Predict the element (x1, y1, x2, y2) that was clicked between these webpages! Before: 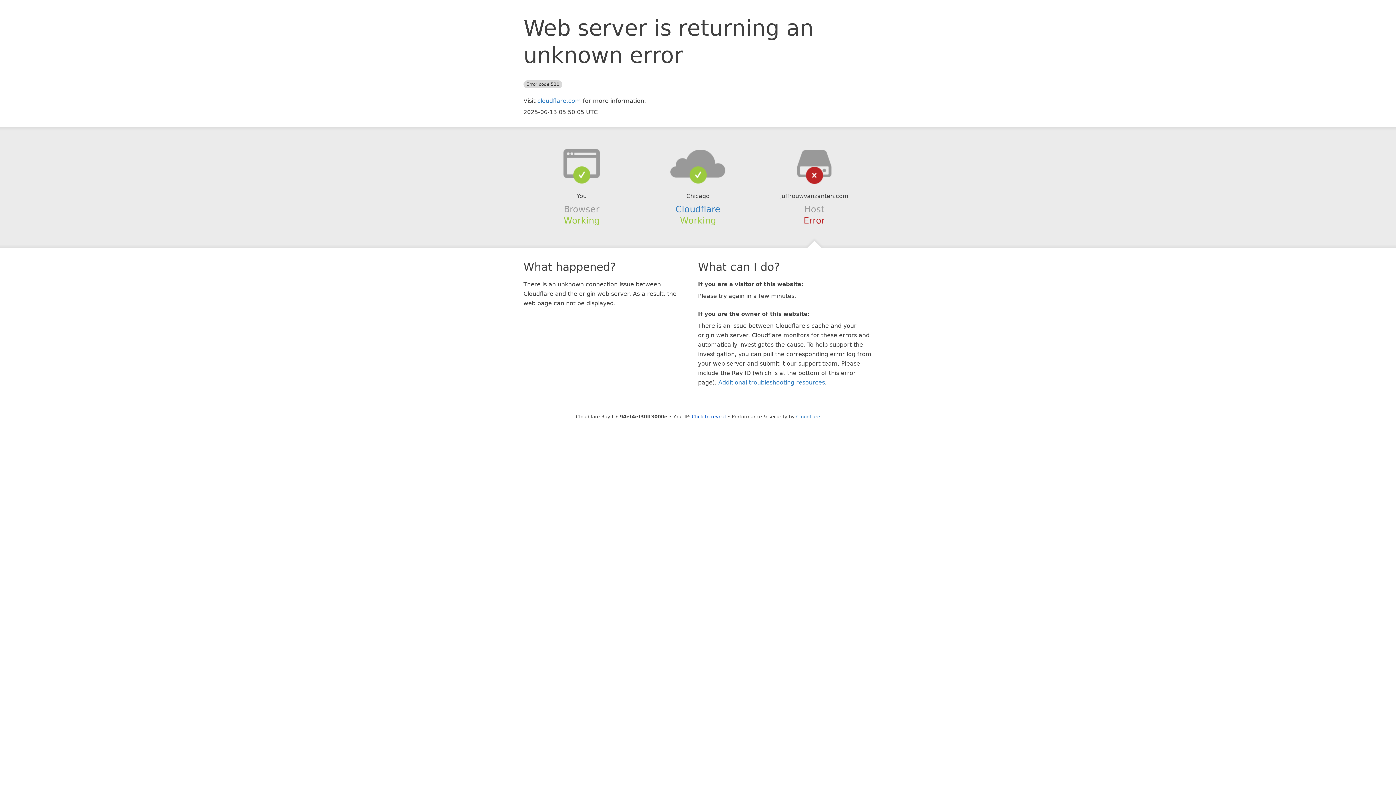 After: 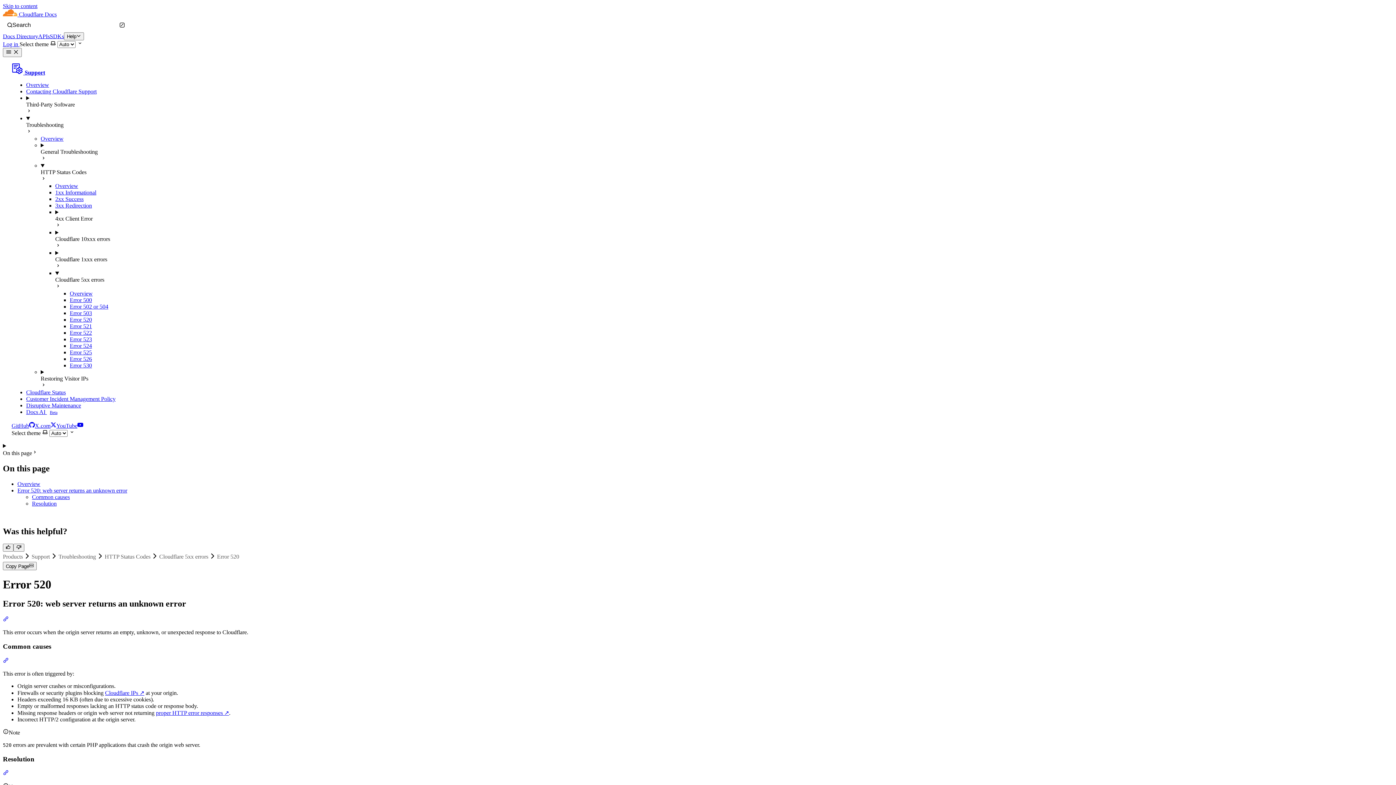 Action: bbox: (718, 379, 825, 386) label: Additional troubleshooting resources